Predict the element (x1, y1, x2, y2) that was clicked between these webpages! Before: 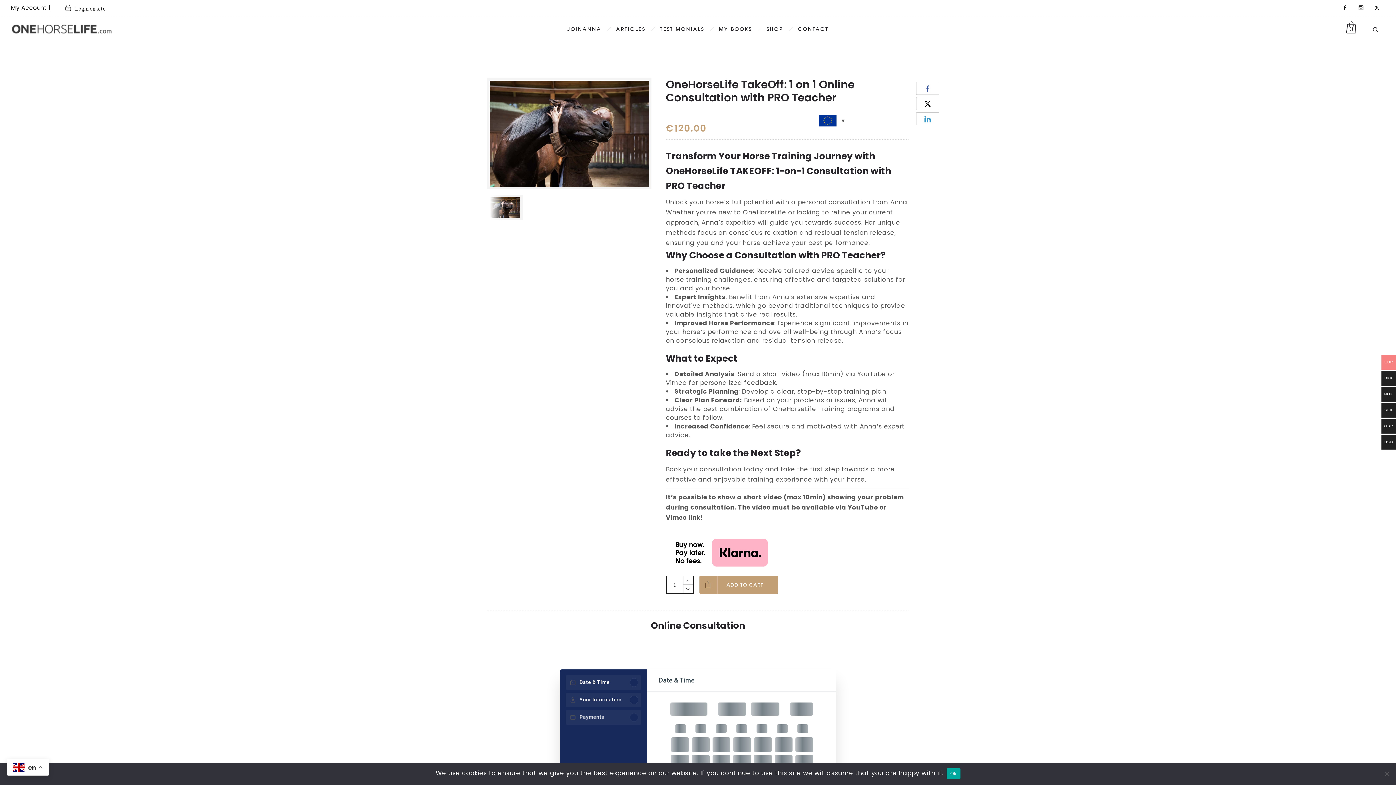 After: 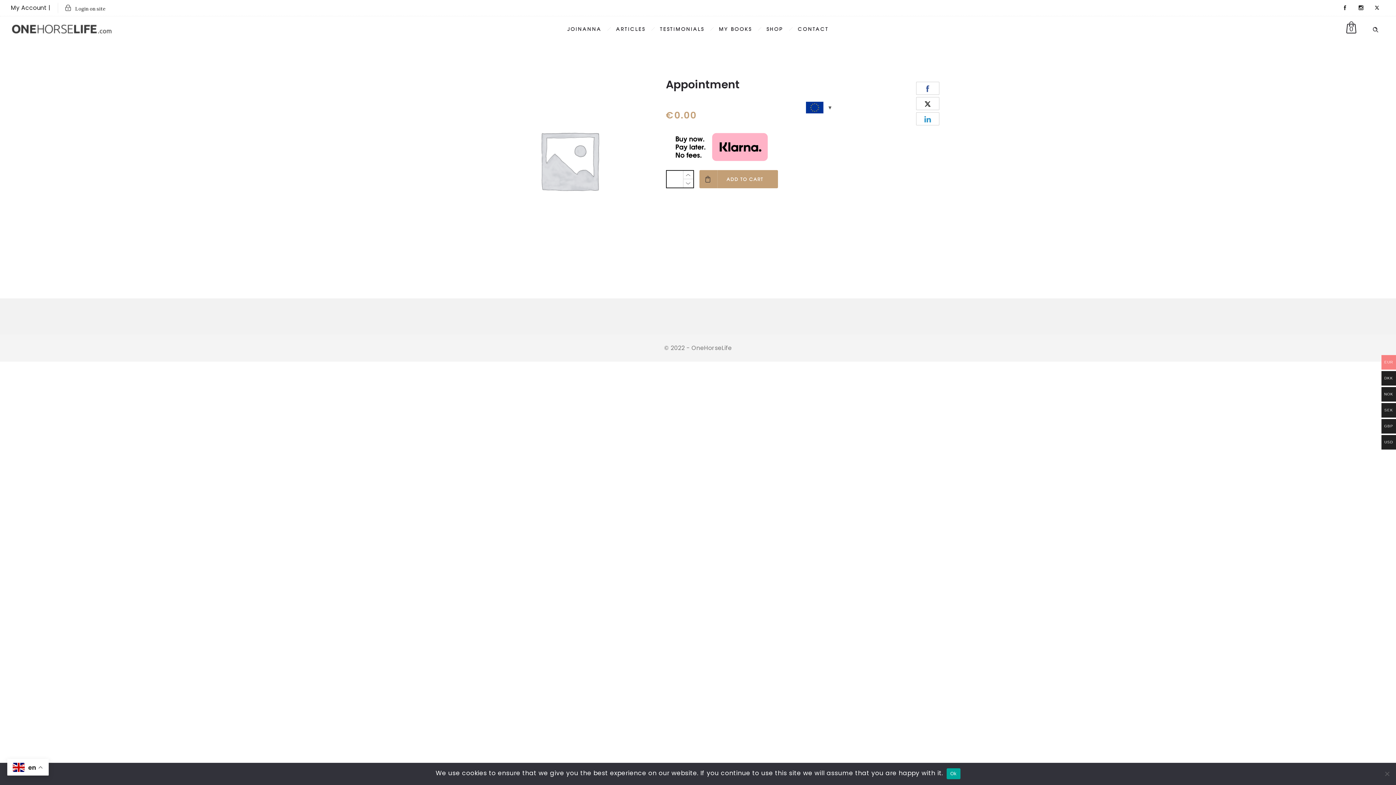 Action: label: 0
Appointment
02 November 2022 bbox: (0, 384, 11, 418)